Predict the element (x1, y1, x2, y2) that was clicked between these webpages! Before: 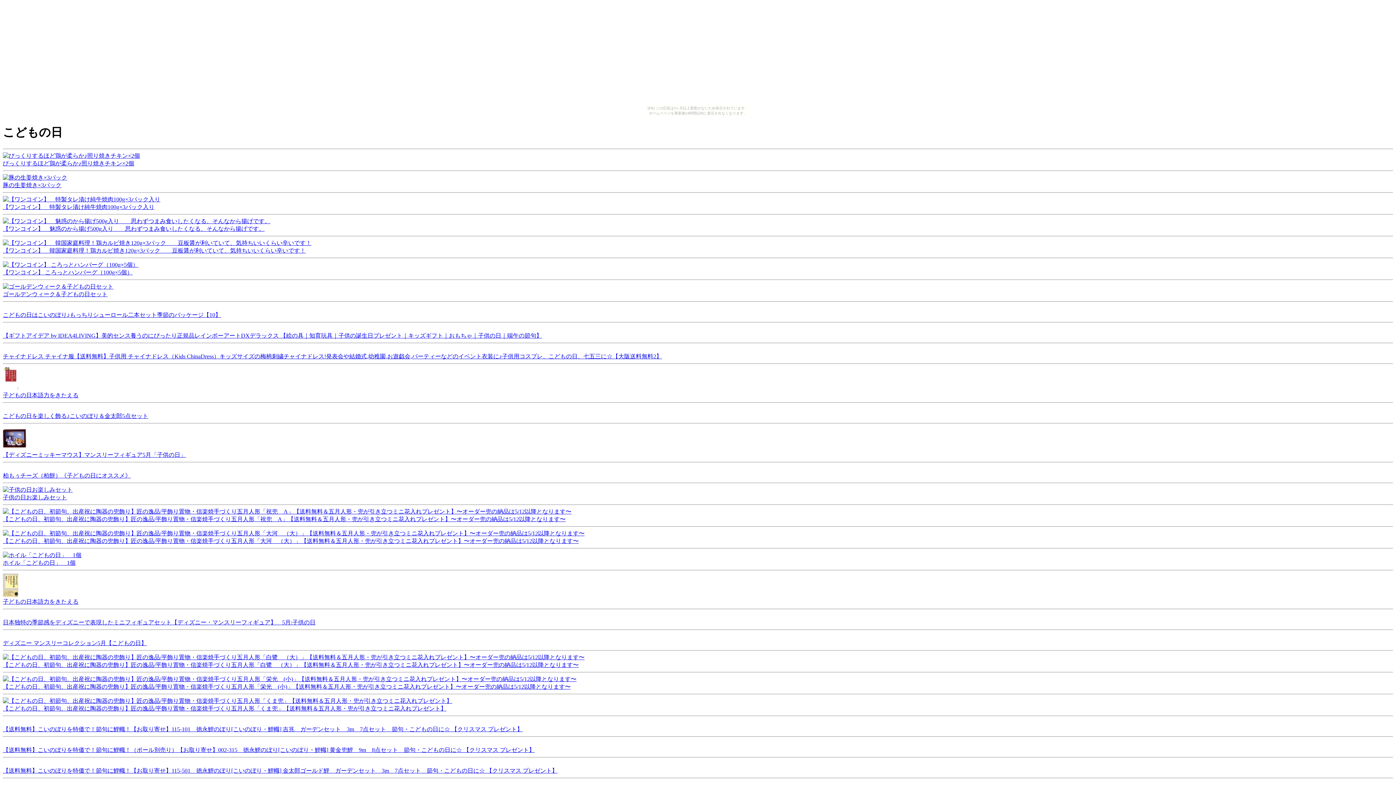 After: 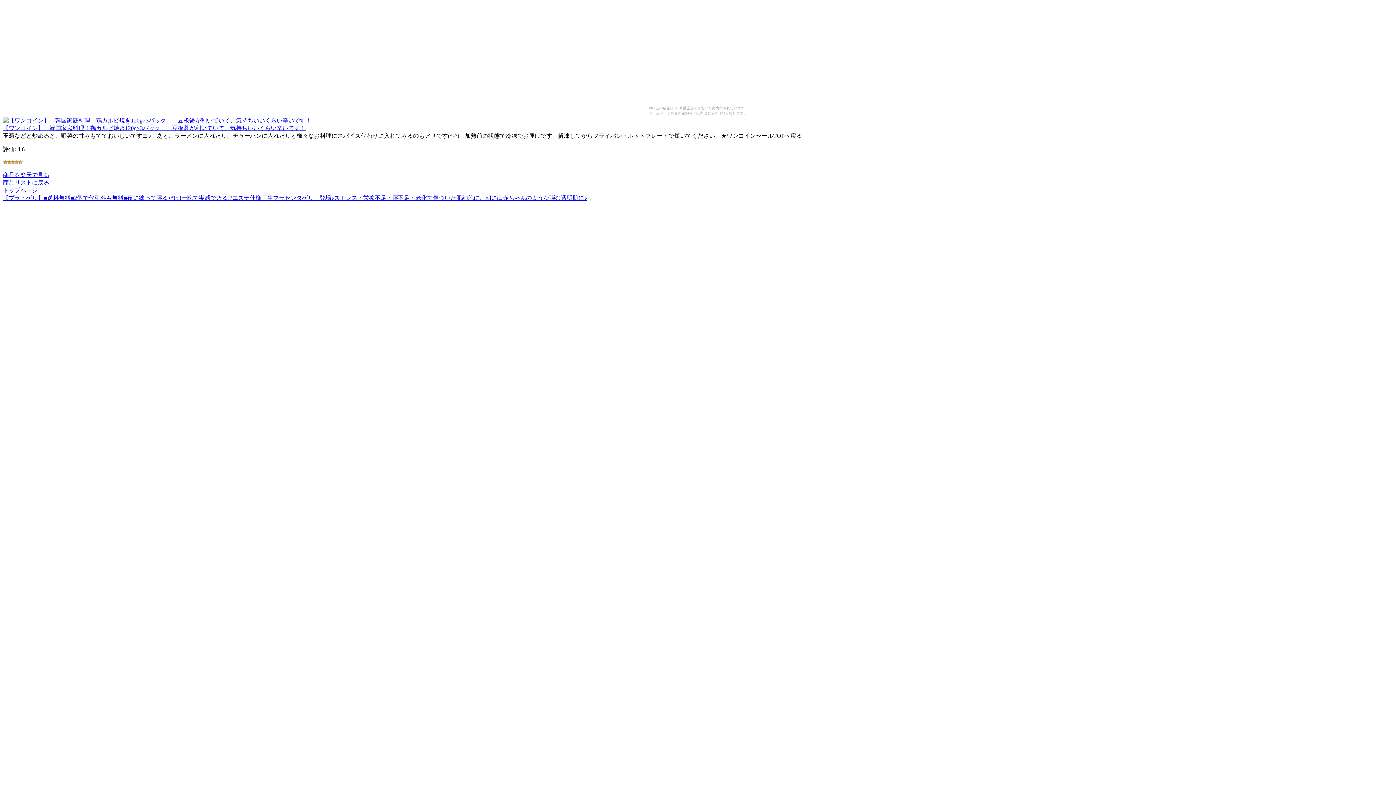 Action: bbox: (2, 239, 311, 253) label: 
【ワンコイン】　韓国家庭料理！鶏カルビ焼き120g×3パック　　豆板醤が利いていて、気持ちいいくらい辛いです！